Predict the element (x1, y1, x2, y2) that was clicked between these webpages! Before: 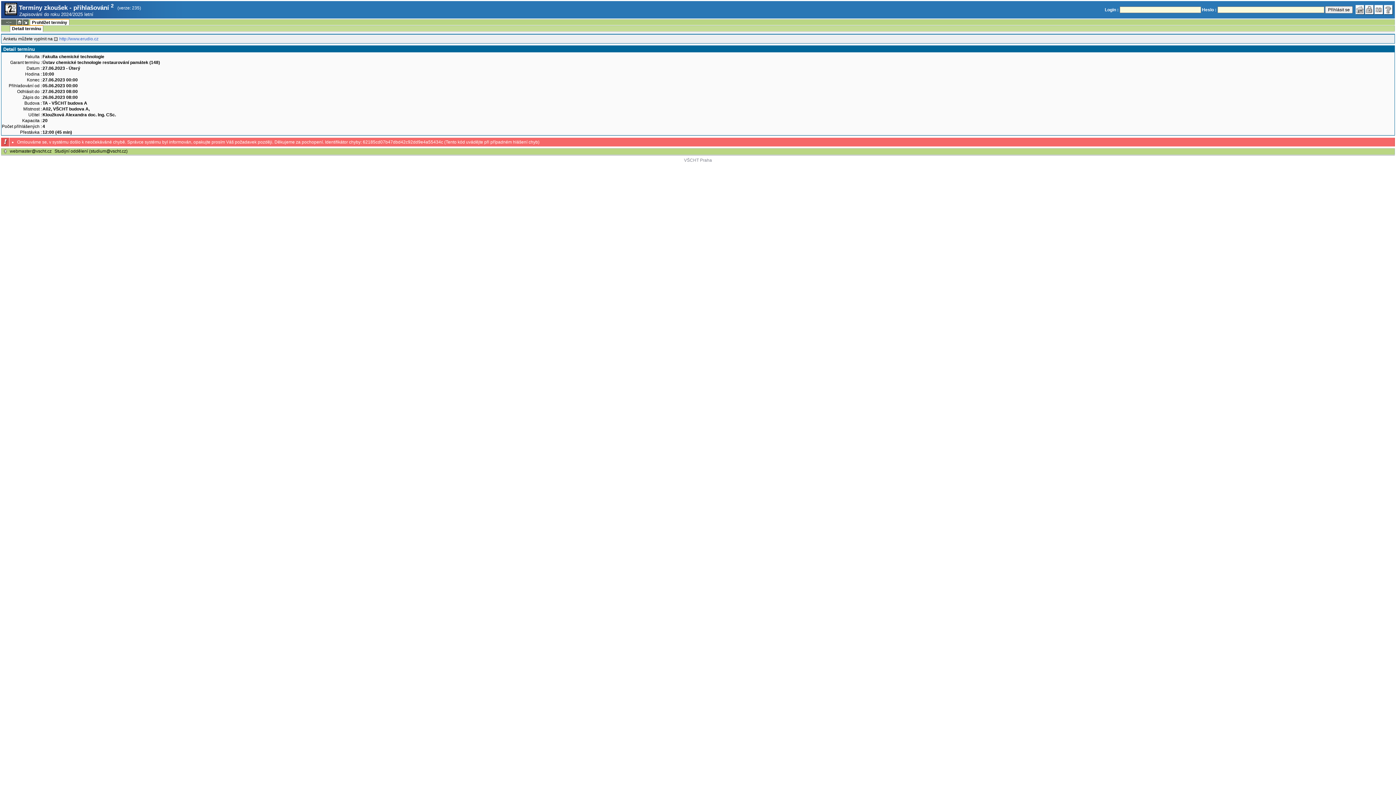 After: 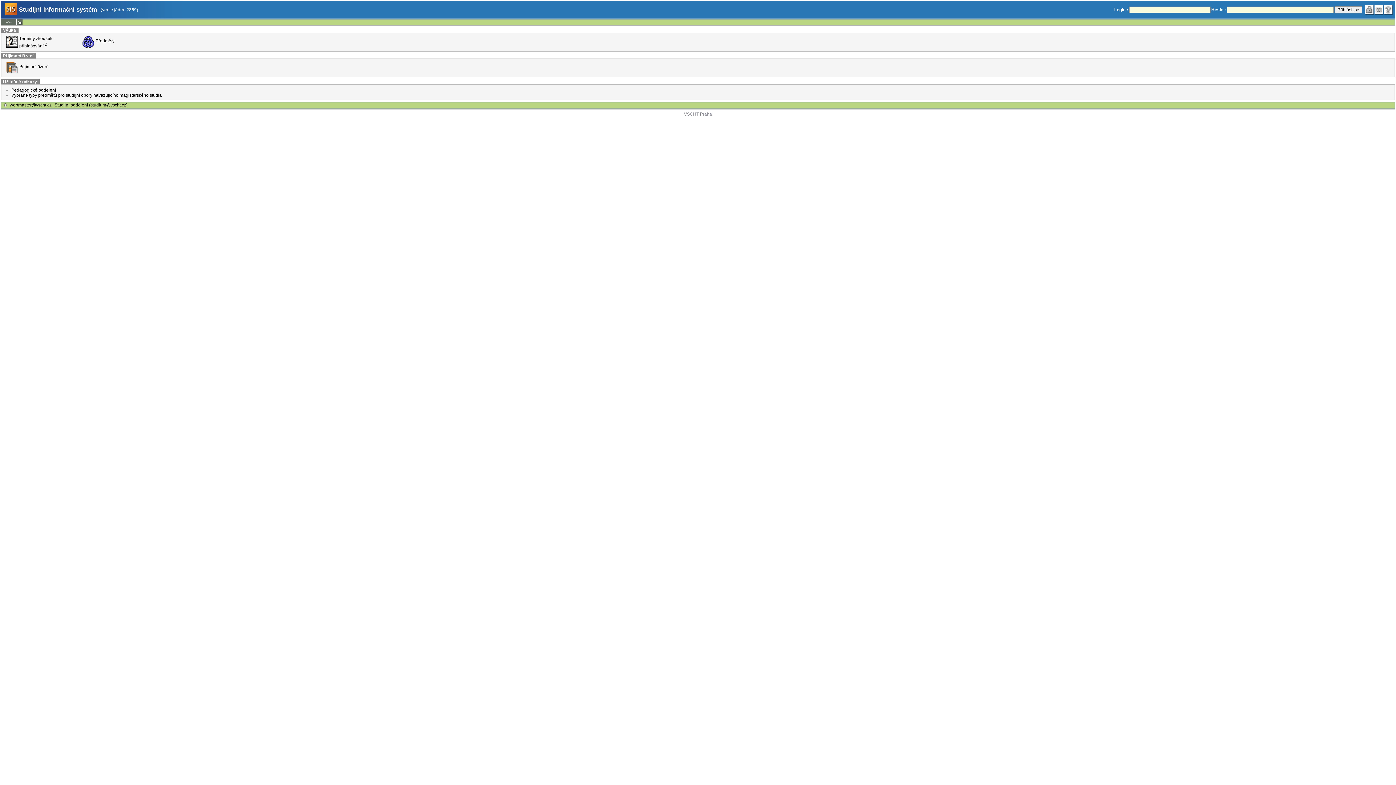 Action: bbox: (1355, 4, 1365, 14)